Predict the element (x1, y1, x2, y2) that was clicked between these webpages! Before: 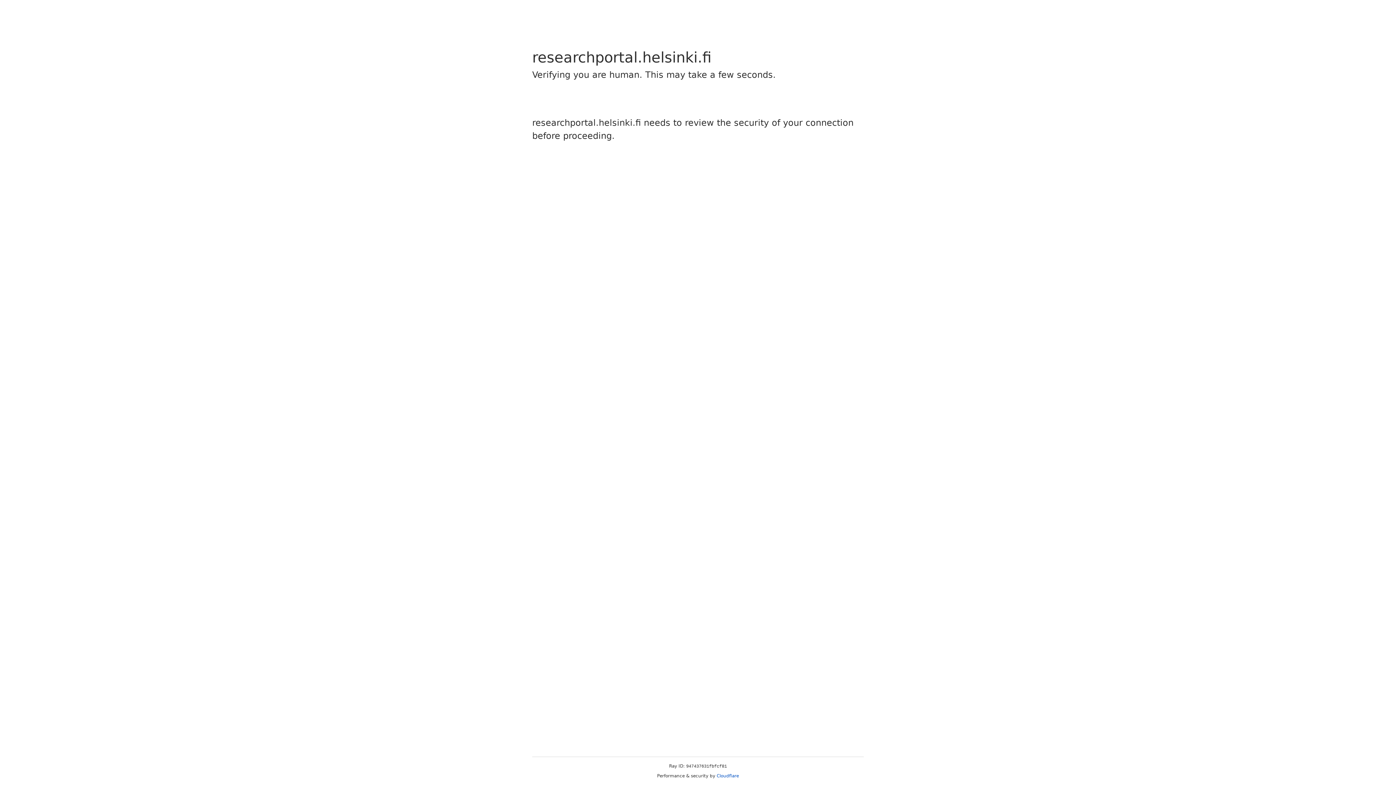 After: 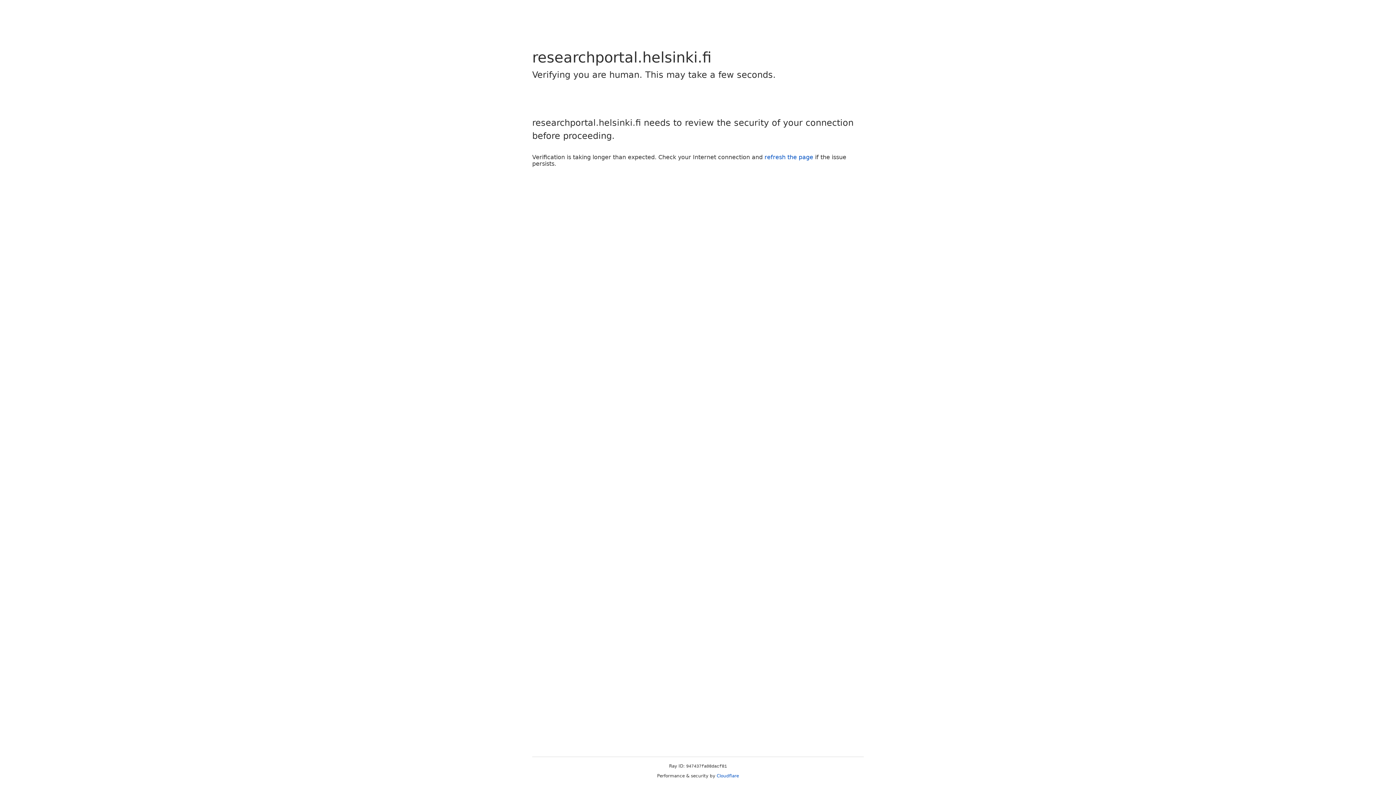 Action: label: Cloudflare bbox: (716, 773, 739, 778)